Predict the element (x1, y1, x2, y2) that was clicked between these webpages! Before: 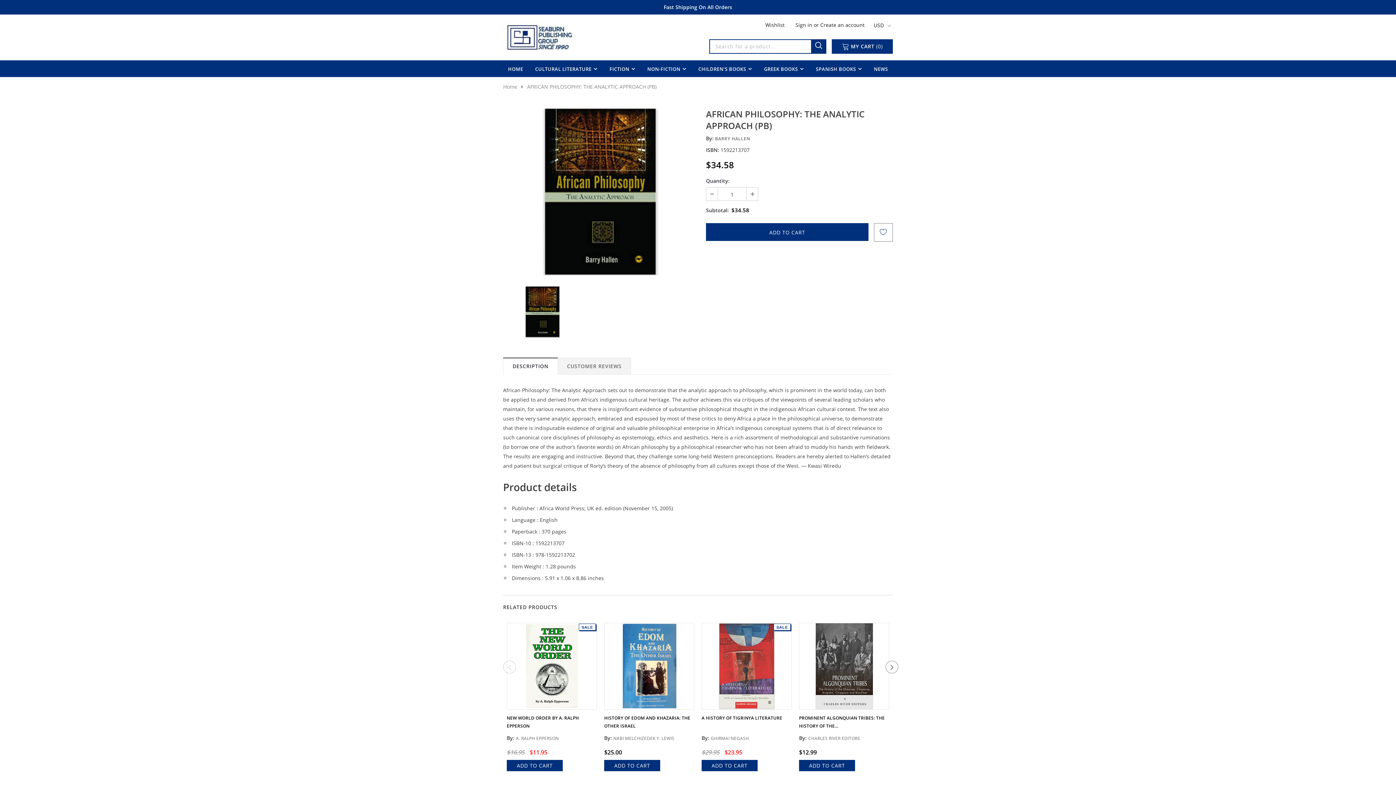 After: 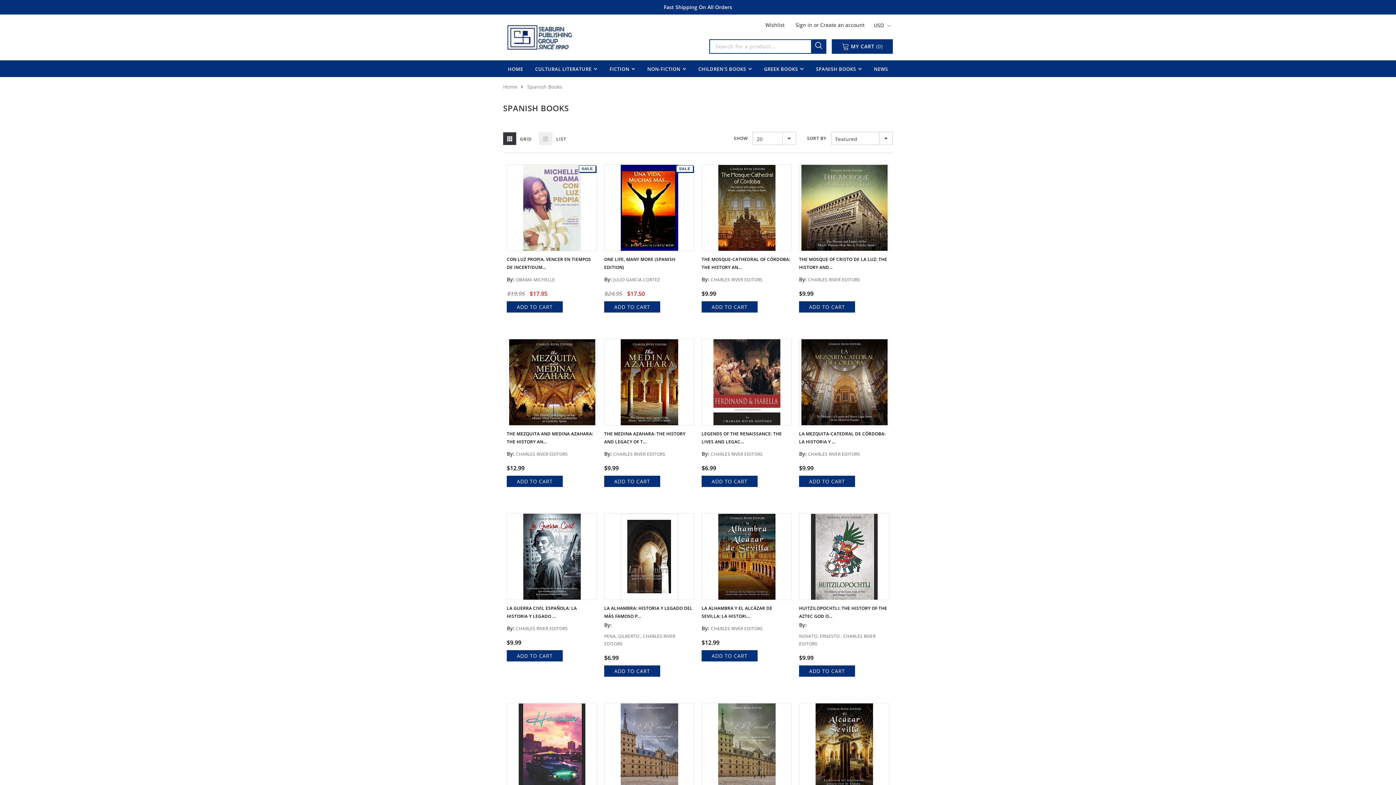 Action: bbox: (816, 60, 862, 77) label: SPANISH BOOKS 